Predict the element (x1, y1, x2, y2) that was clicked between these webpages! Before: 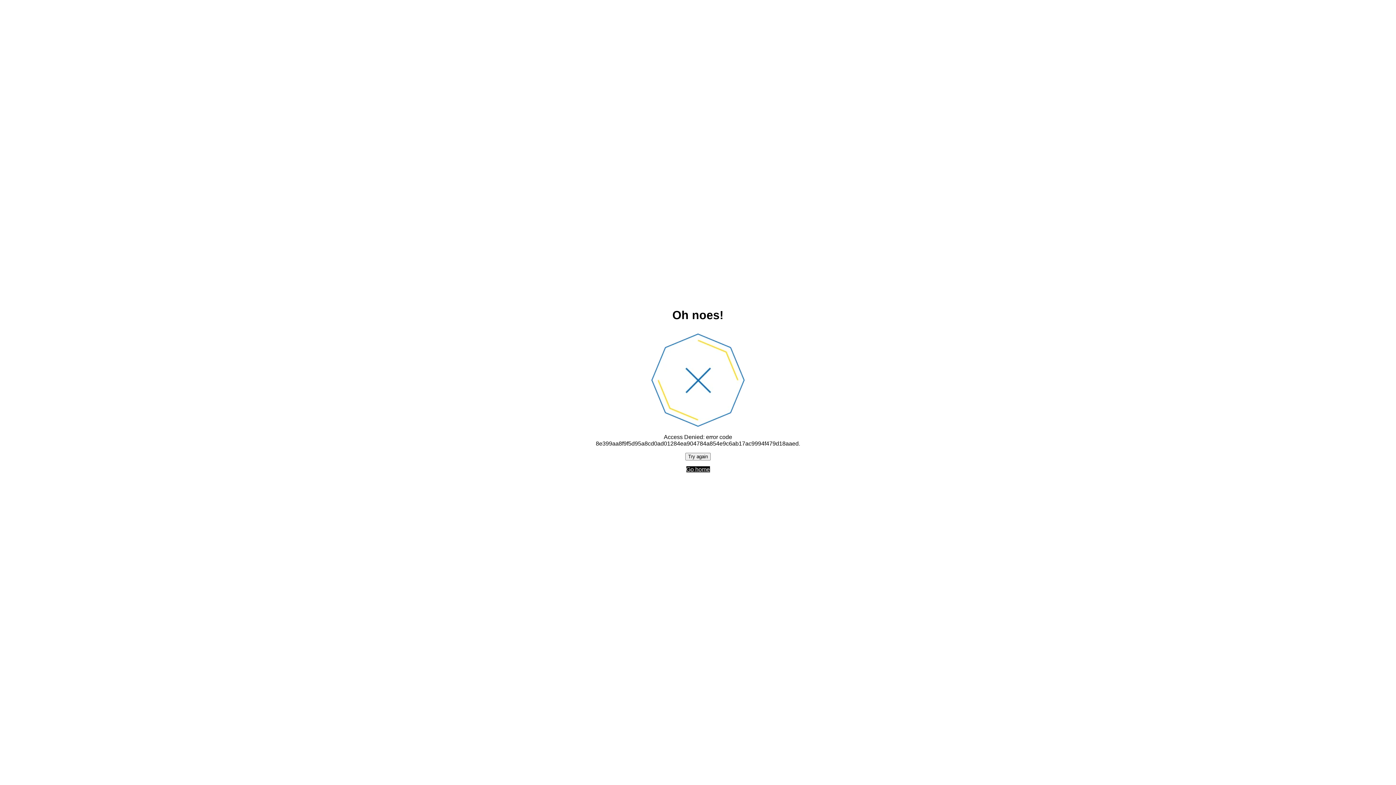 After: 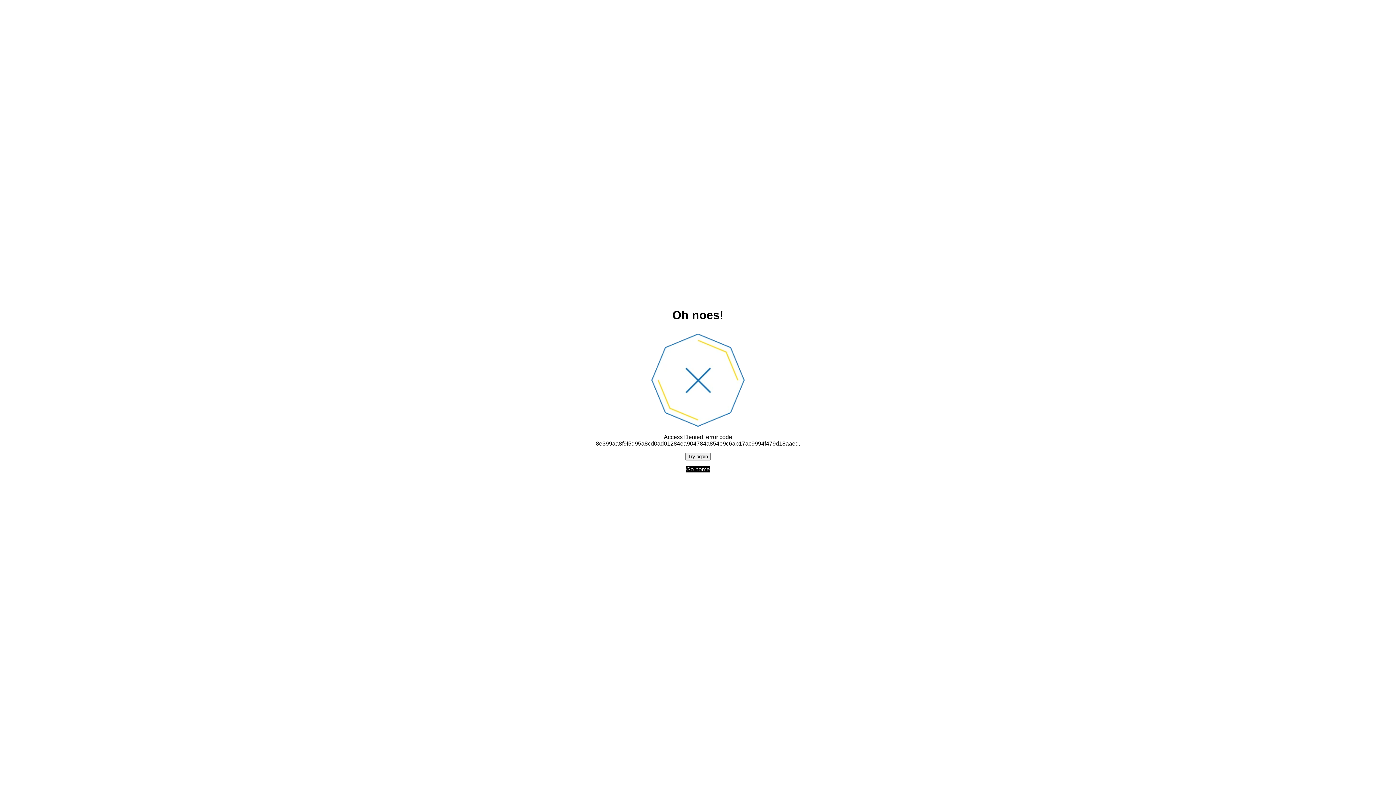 Action: label: Try again bbox: (685, 452, 710, 460)